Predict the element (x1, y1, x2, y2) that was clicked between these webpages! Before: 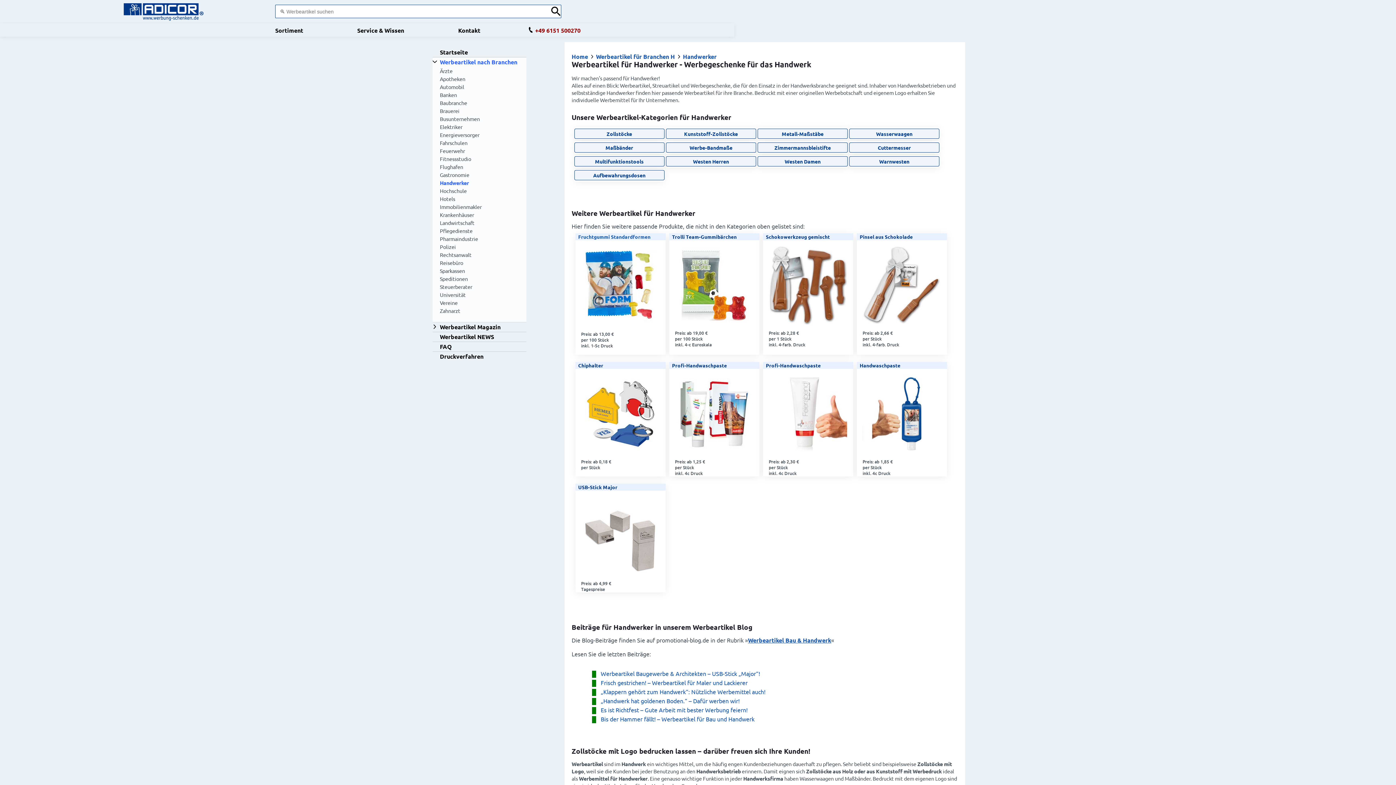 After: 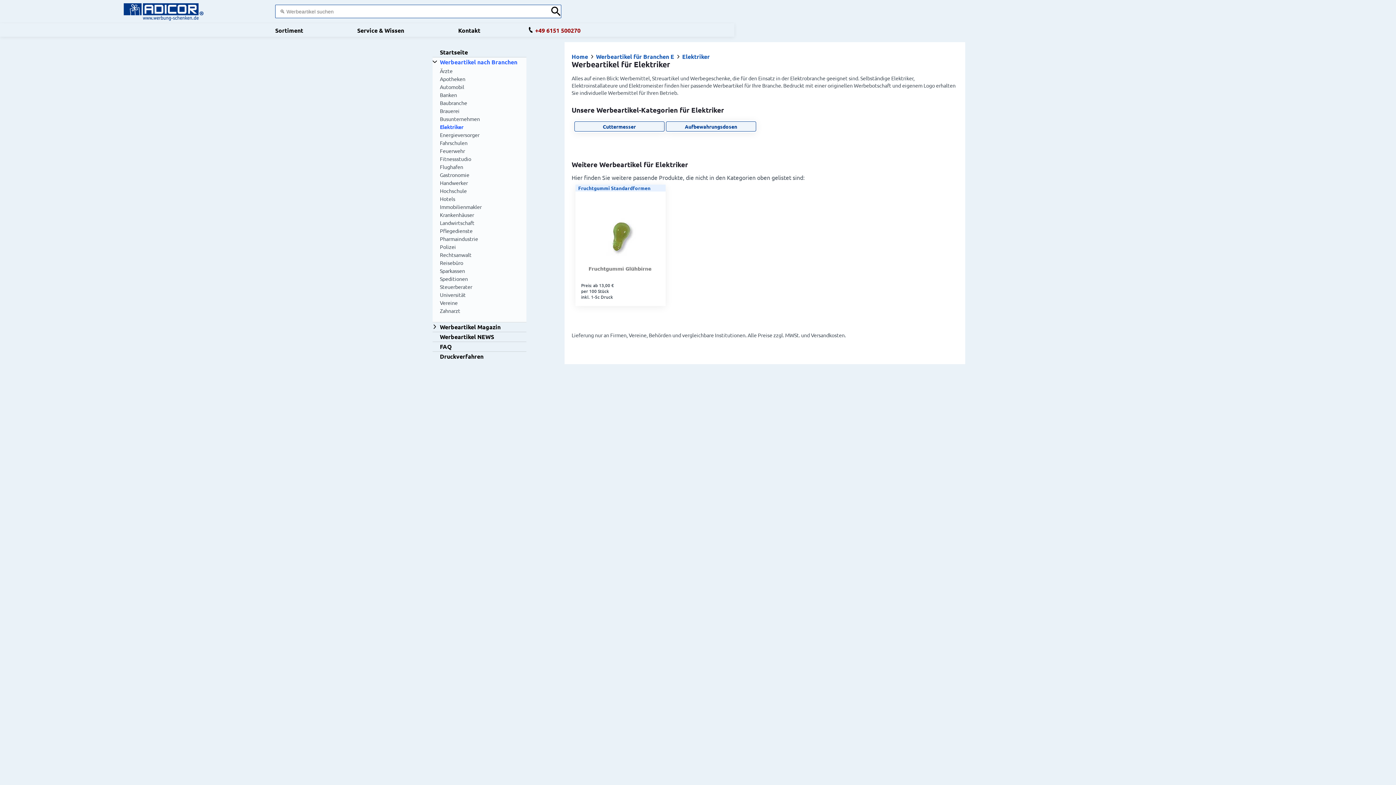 Action: label: Elektriker bbox: (432, 122, 526, 130)